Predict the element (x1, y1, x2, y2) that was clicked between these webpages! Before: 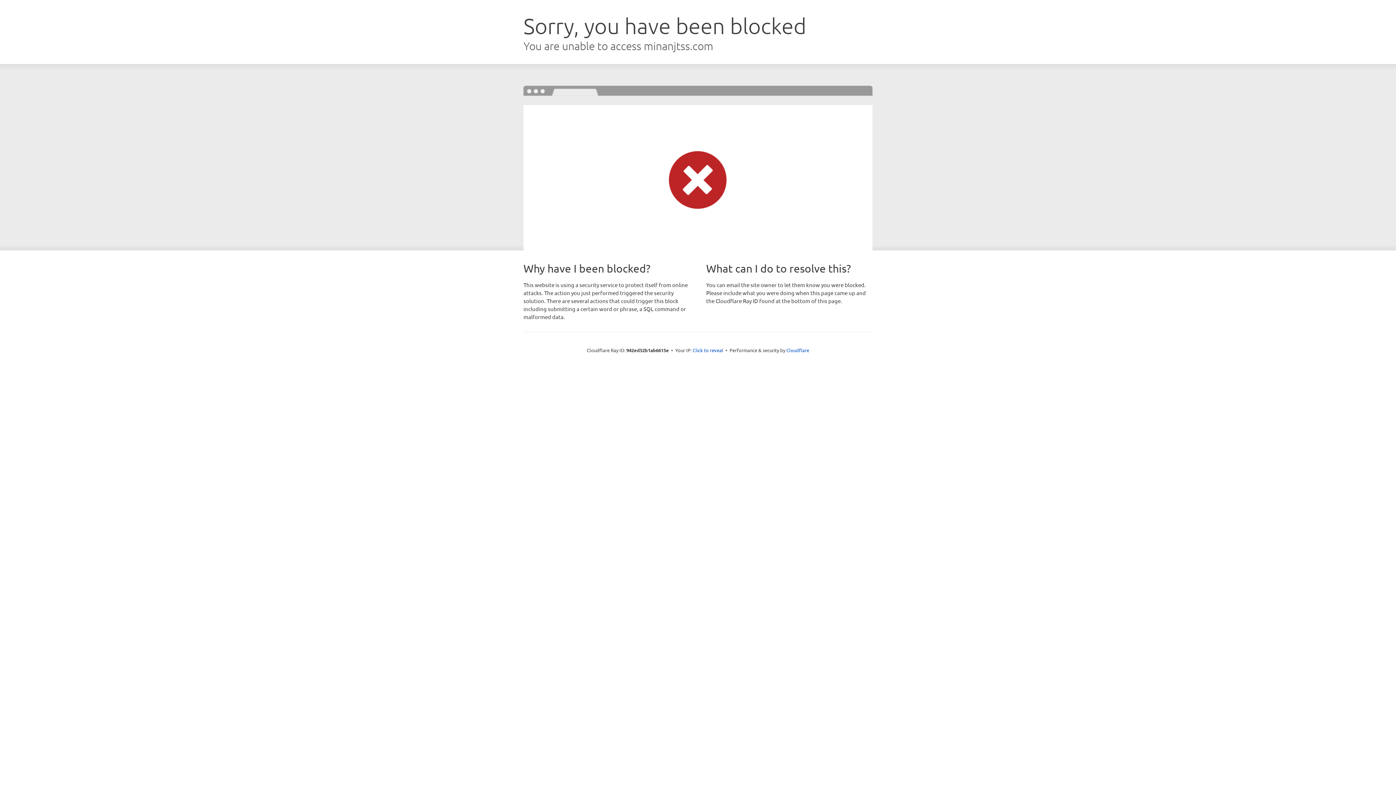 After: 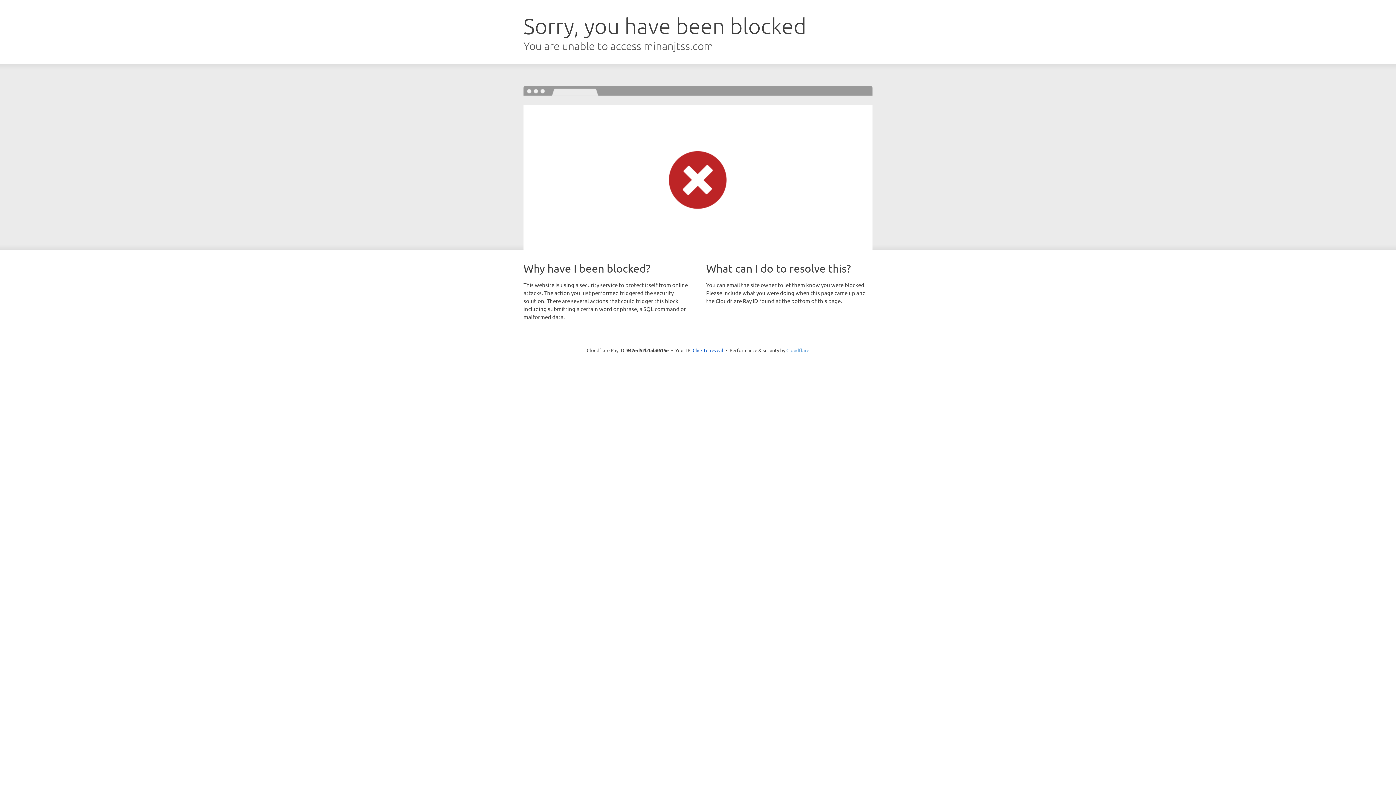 Action: label: Cloudflare bbox: (786, 347, 809, 353)